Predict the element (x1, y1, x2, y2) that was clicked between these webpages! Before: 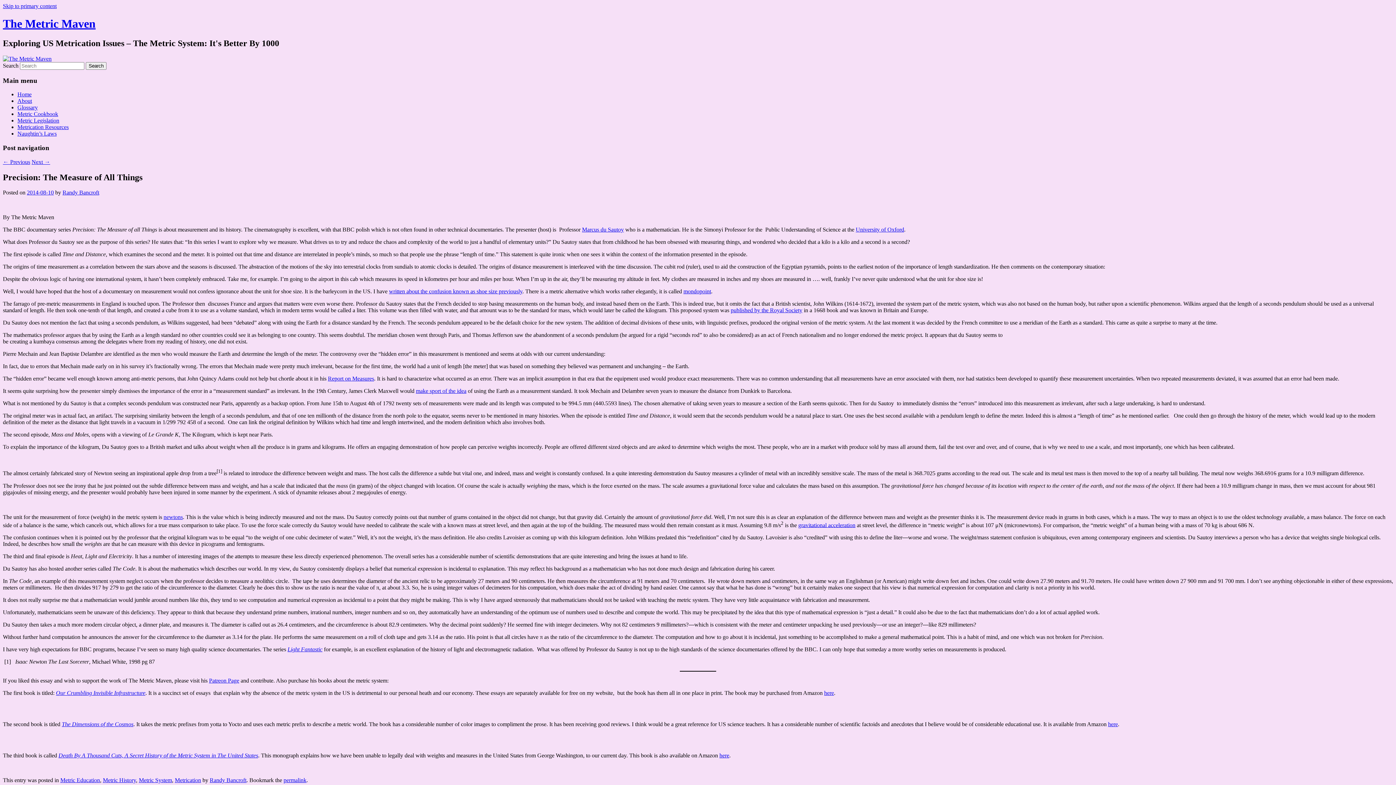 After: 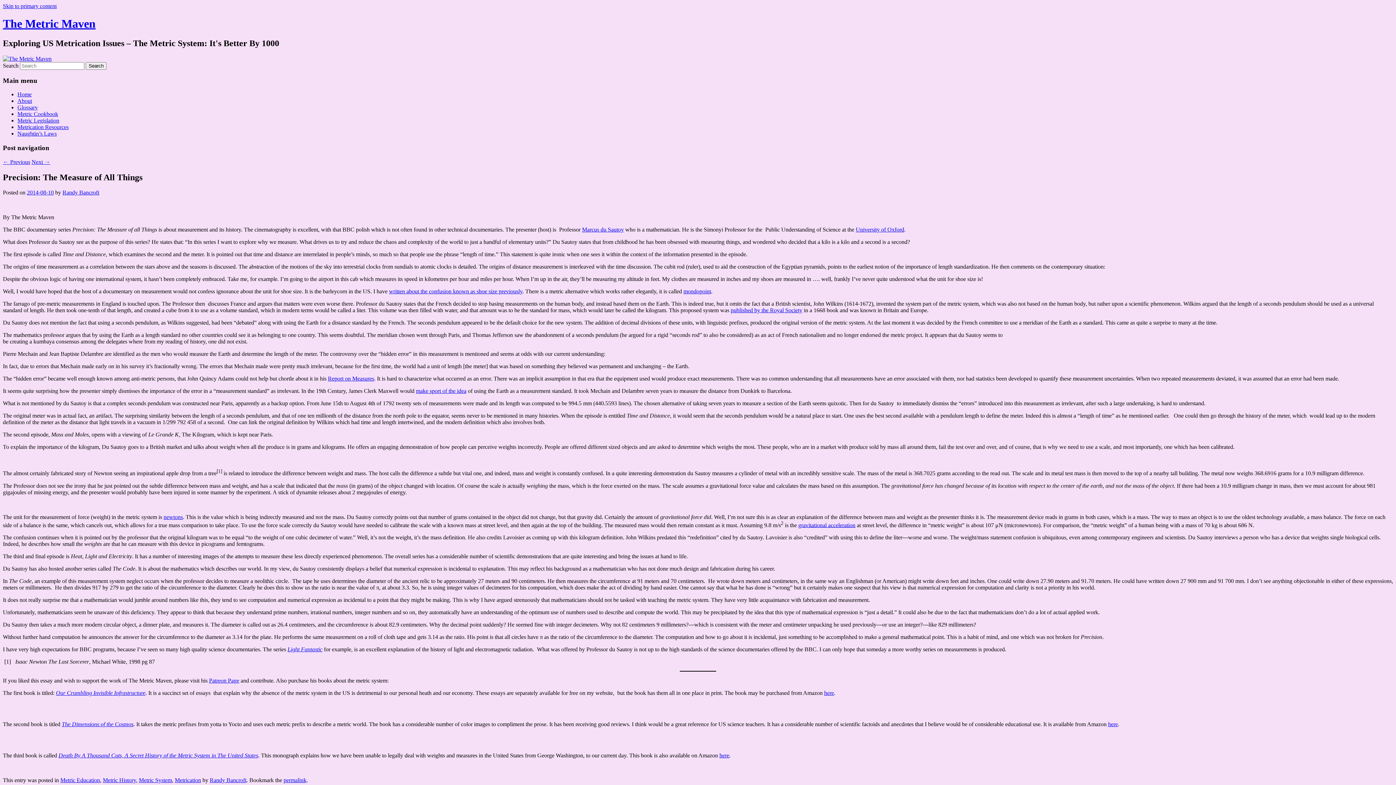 Action: bbox: (798, 522, 855, 528) label: gravitational acceleration